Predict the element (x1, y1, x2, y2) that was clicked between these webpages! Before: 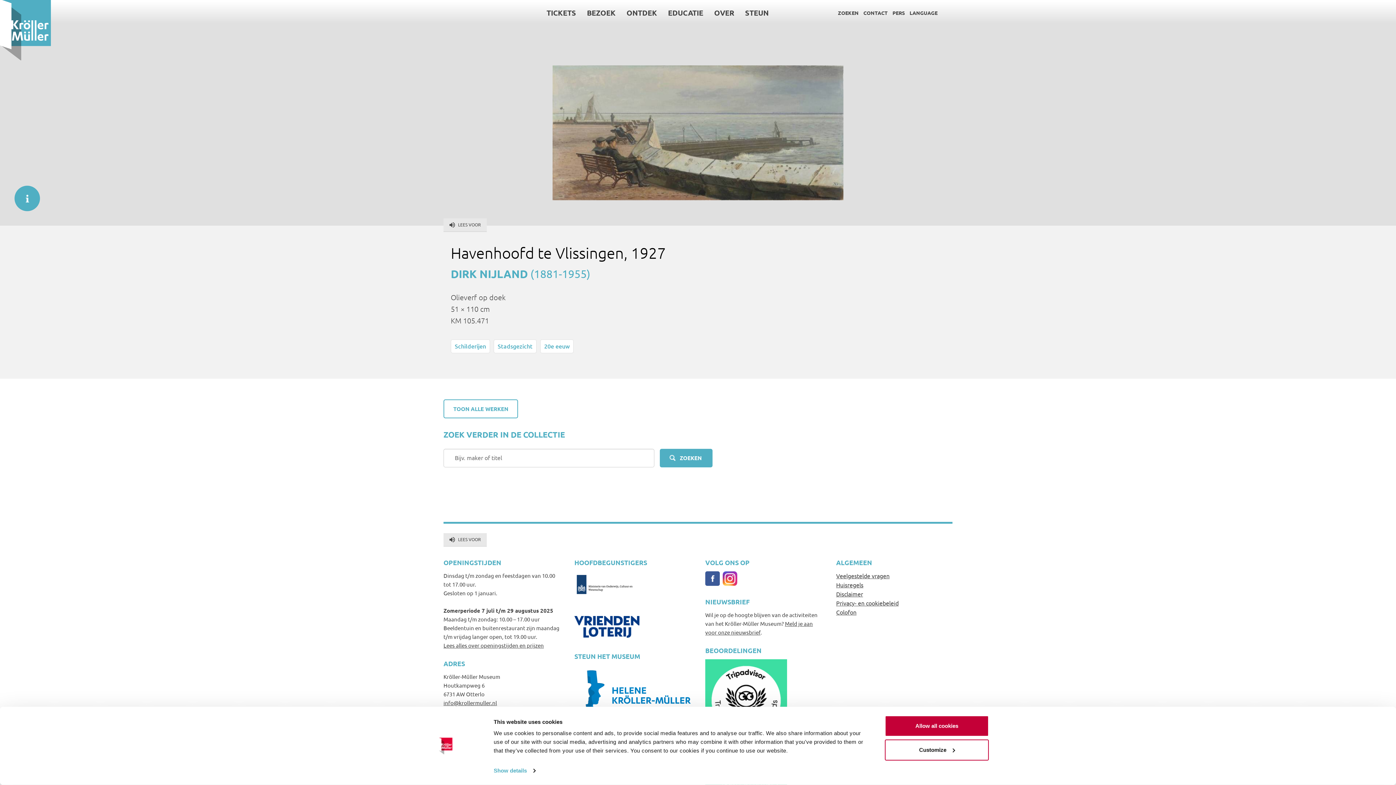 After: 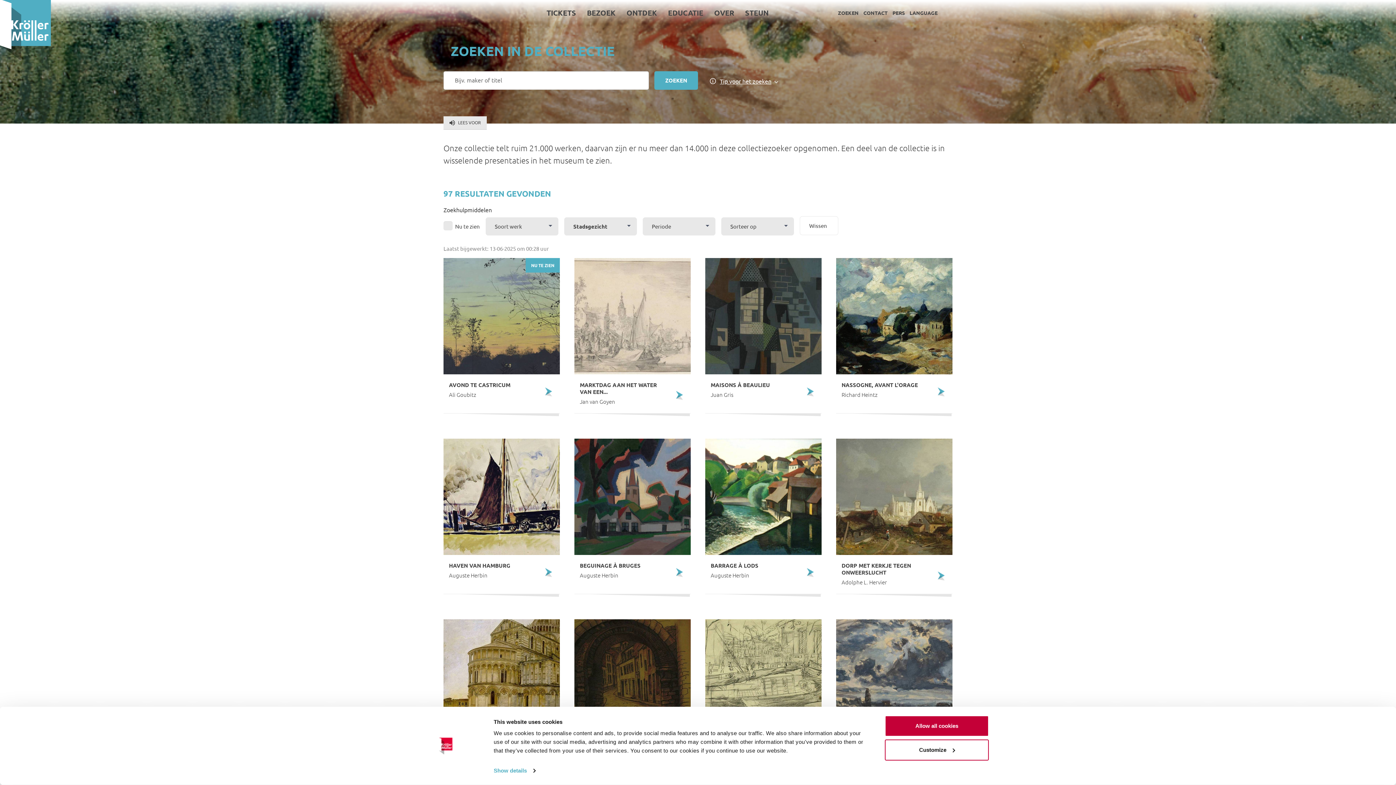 Action: bbox: (493, 339, 536, 353) label: Stadsgezicht